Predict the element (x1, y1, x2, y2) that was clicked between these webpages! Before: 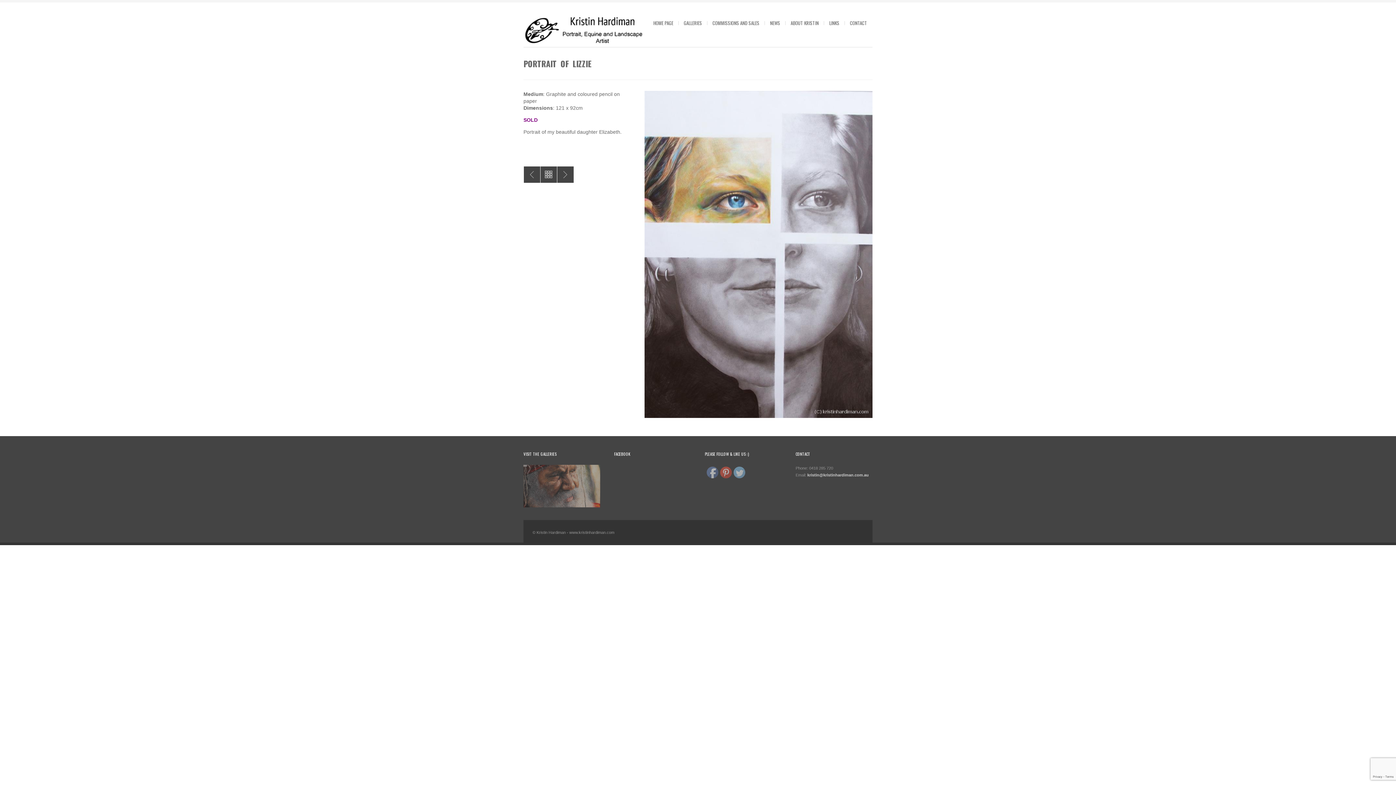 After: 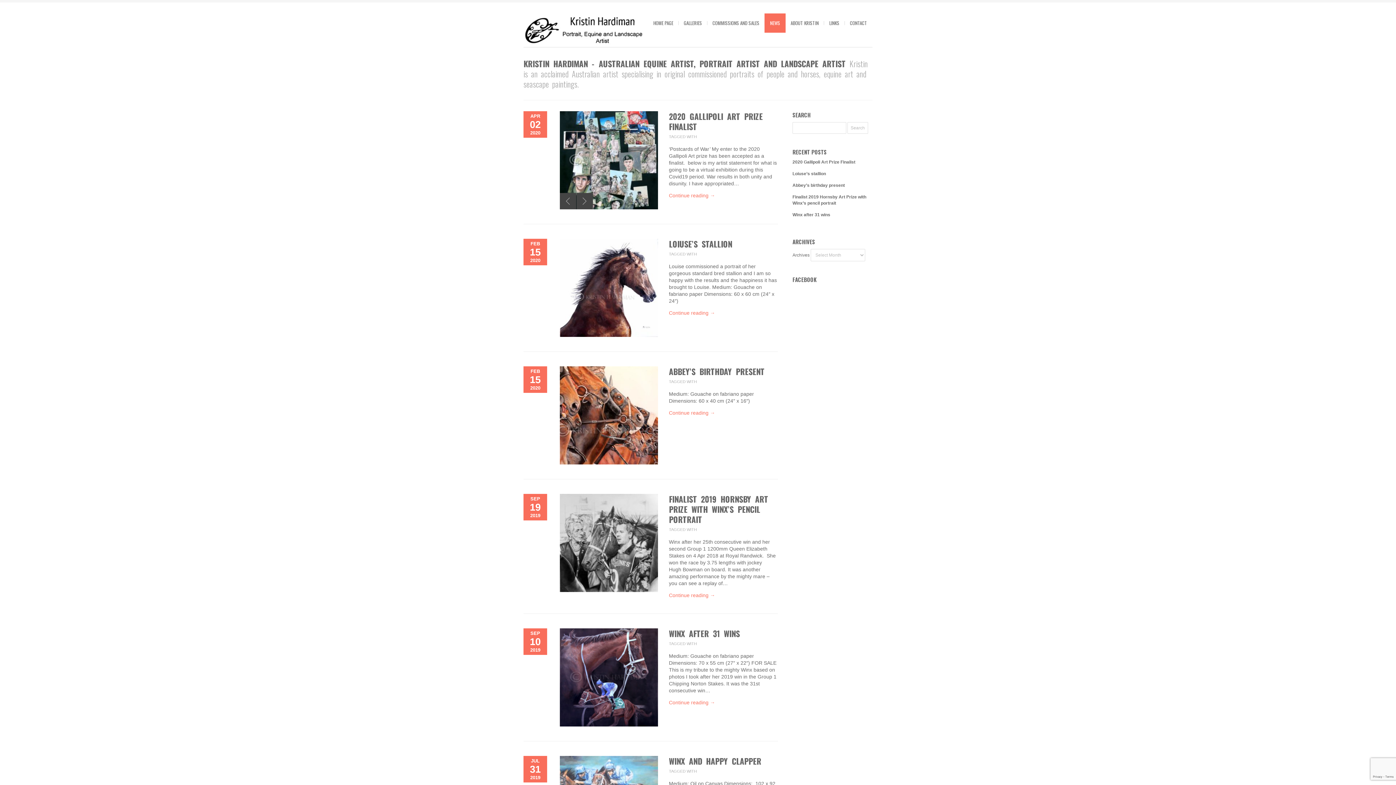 Action: bbox: (764, 13, 785, 32) label: NEWS